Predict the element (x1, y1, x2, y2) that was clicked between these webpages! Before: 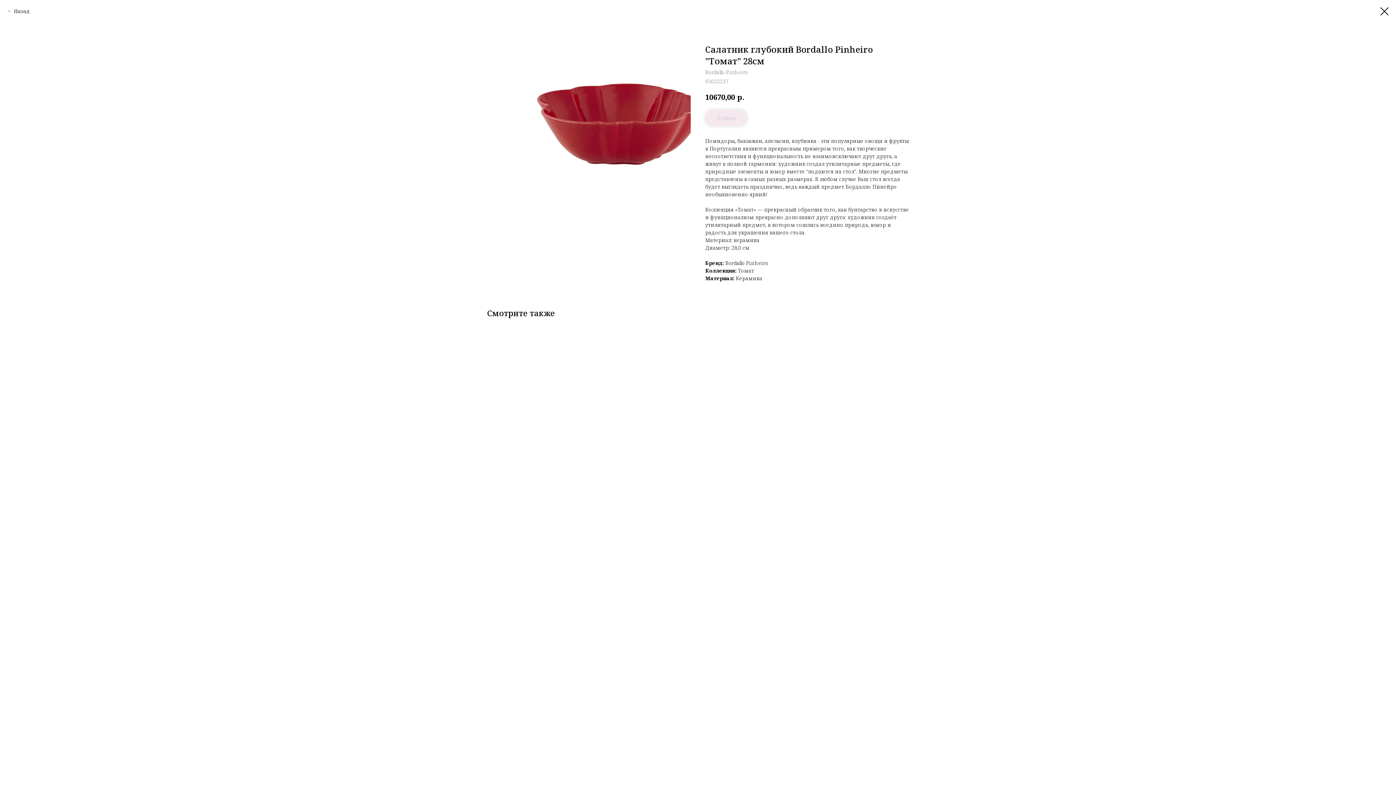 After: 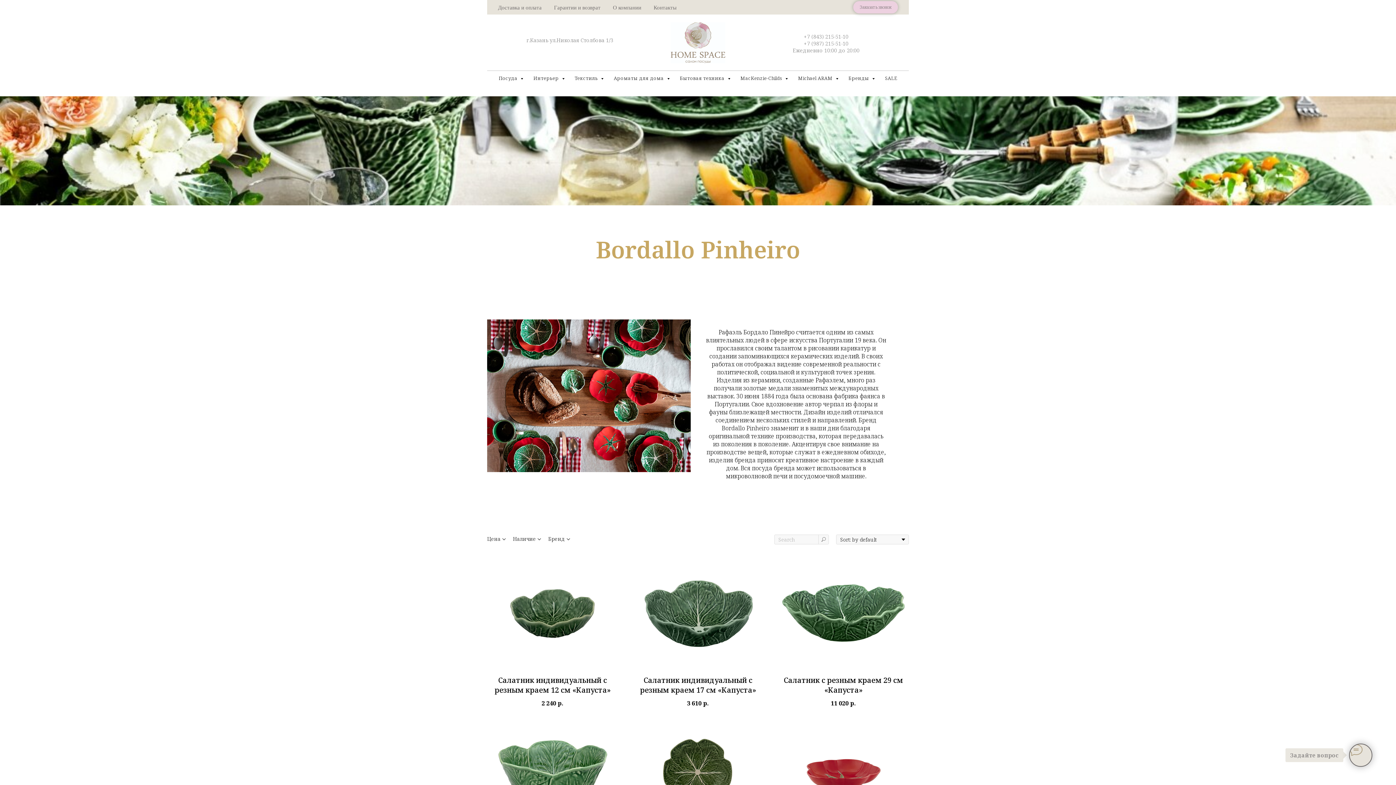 Action: label: Назад bbox: (7, 7, 29, 14)